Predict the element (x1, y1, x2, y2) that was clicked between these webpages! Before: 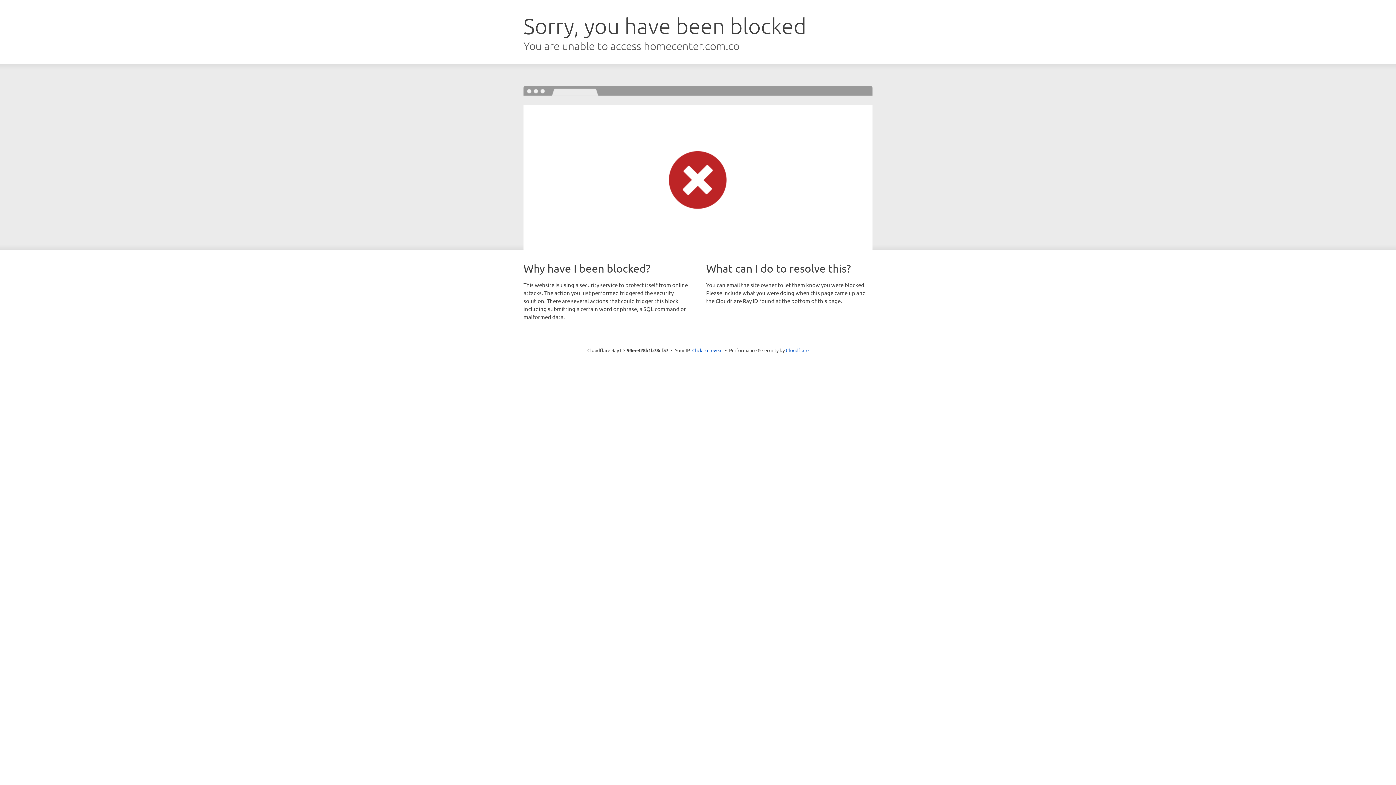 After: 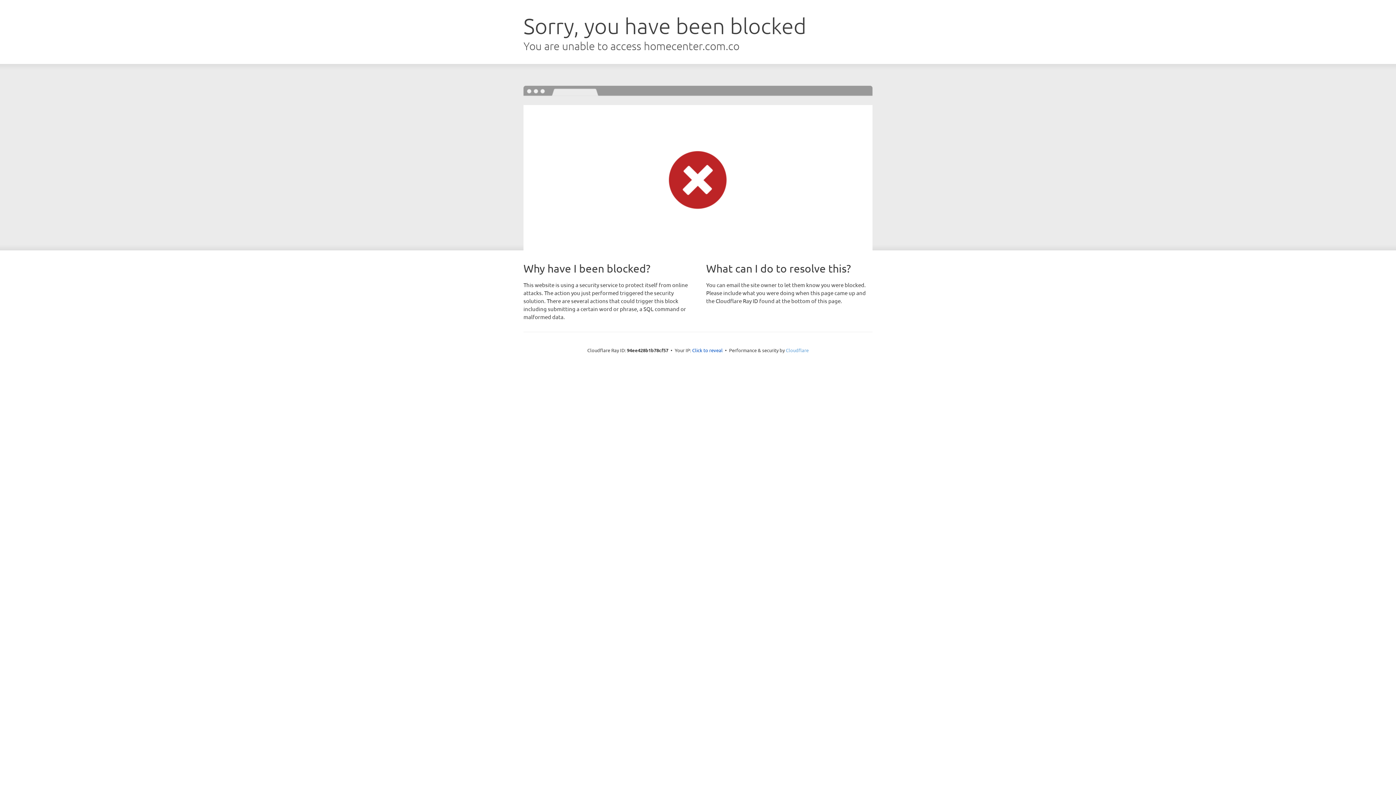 Action: bbox: (786, 347, 808, 353) label: Cloudflare